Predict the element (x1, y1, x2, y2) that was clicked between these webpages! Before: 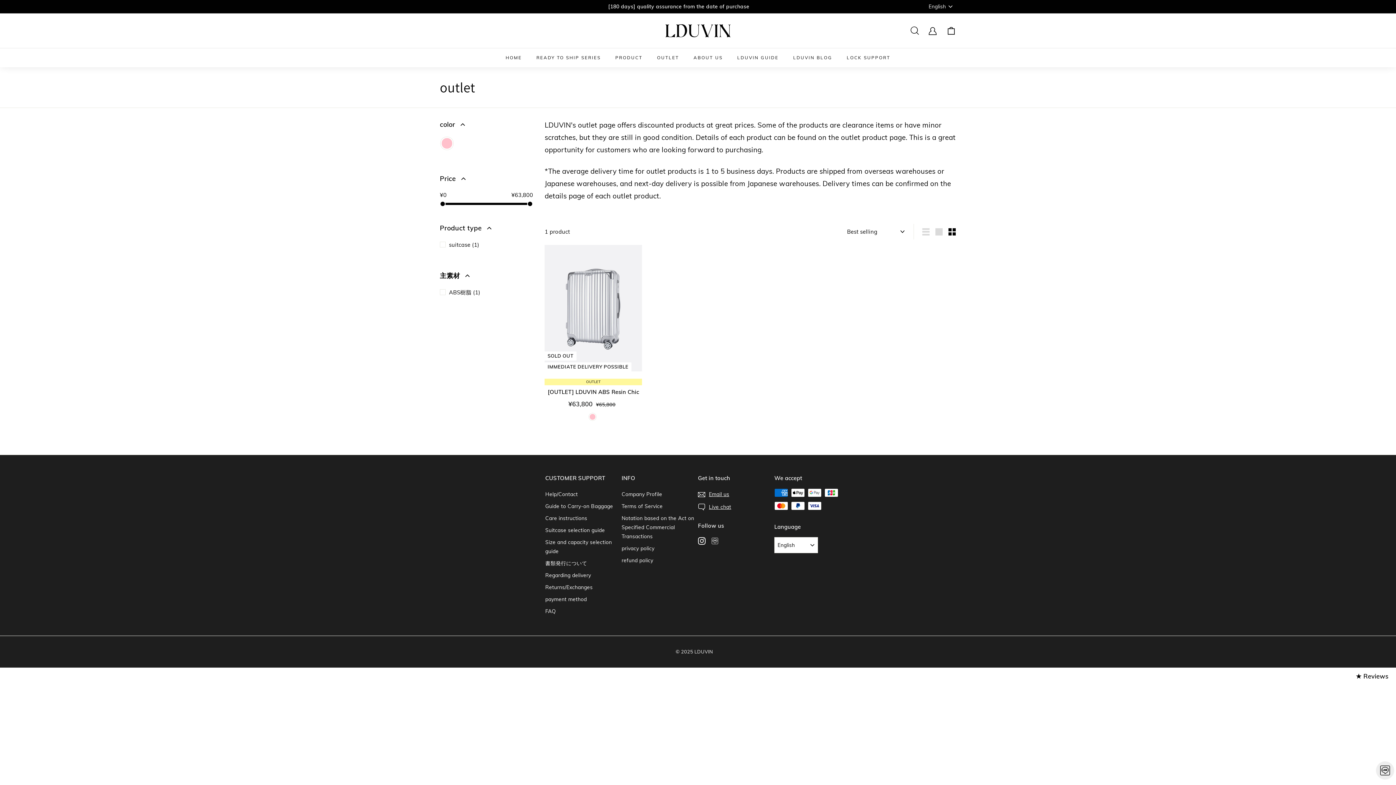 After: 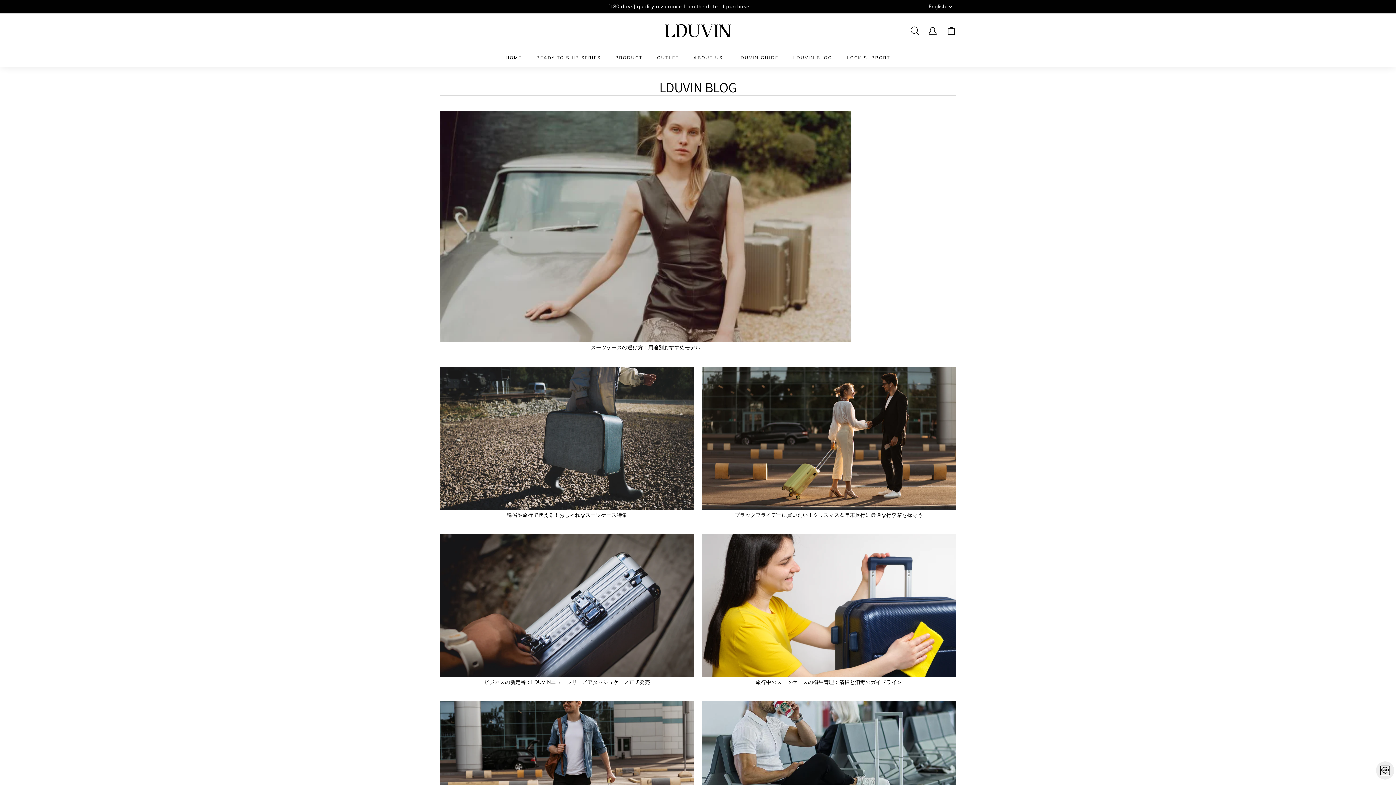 Action: label: LDUVIN BLOG bbox: (786, 48, 839, 67)